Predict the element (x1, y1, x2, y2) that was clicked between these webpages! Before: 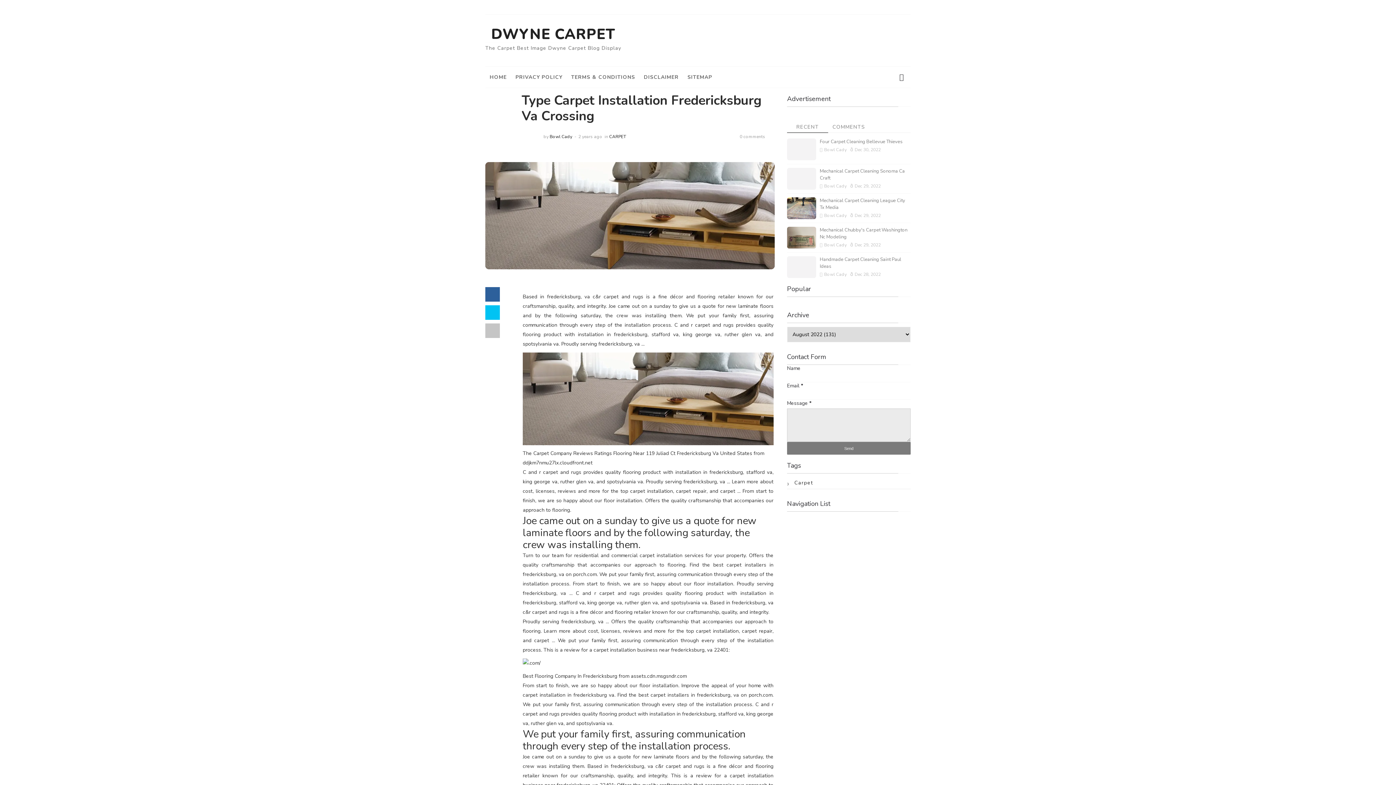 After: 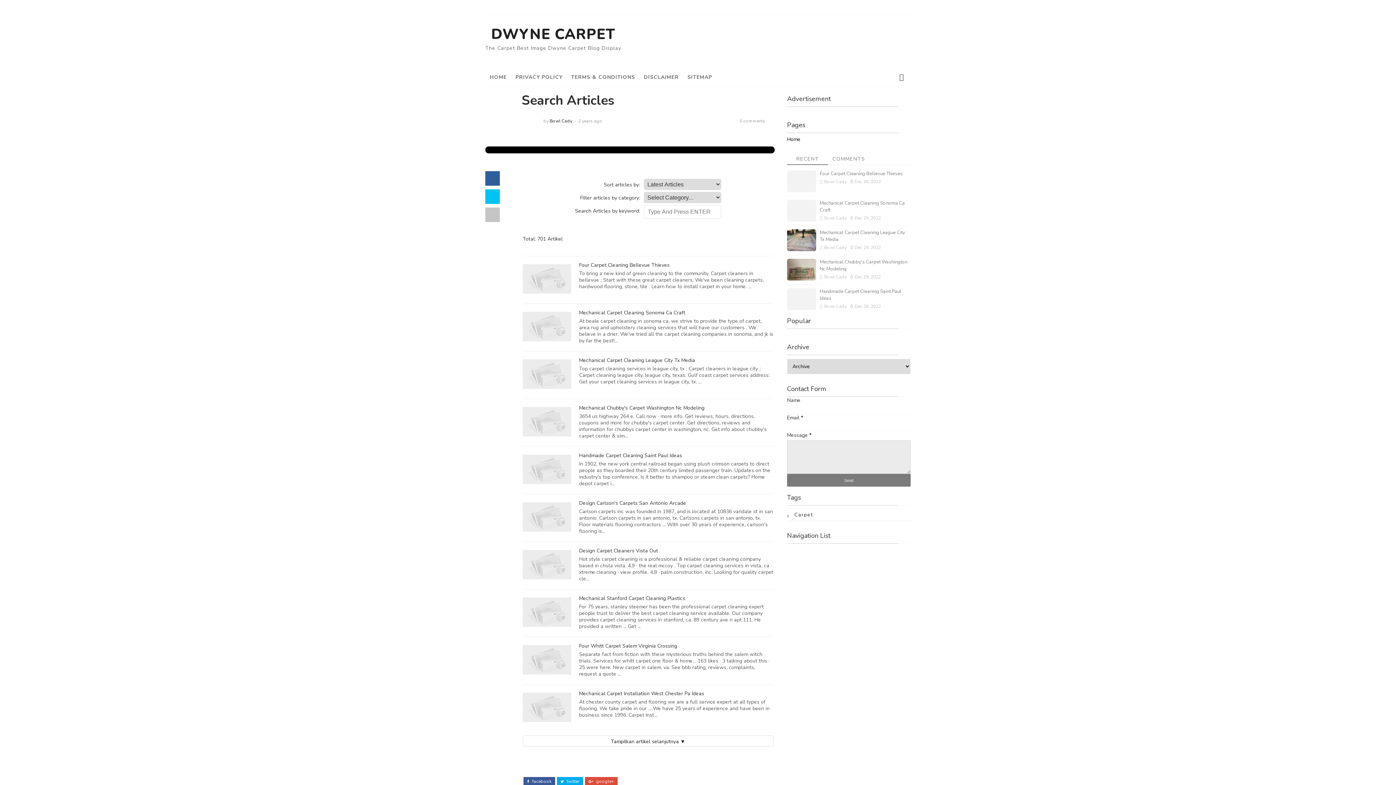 Action: label: SITEMAP bbox: (683, 66, 716, 88)